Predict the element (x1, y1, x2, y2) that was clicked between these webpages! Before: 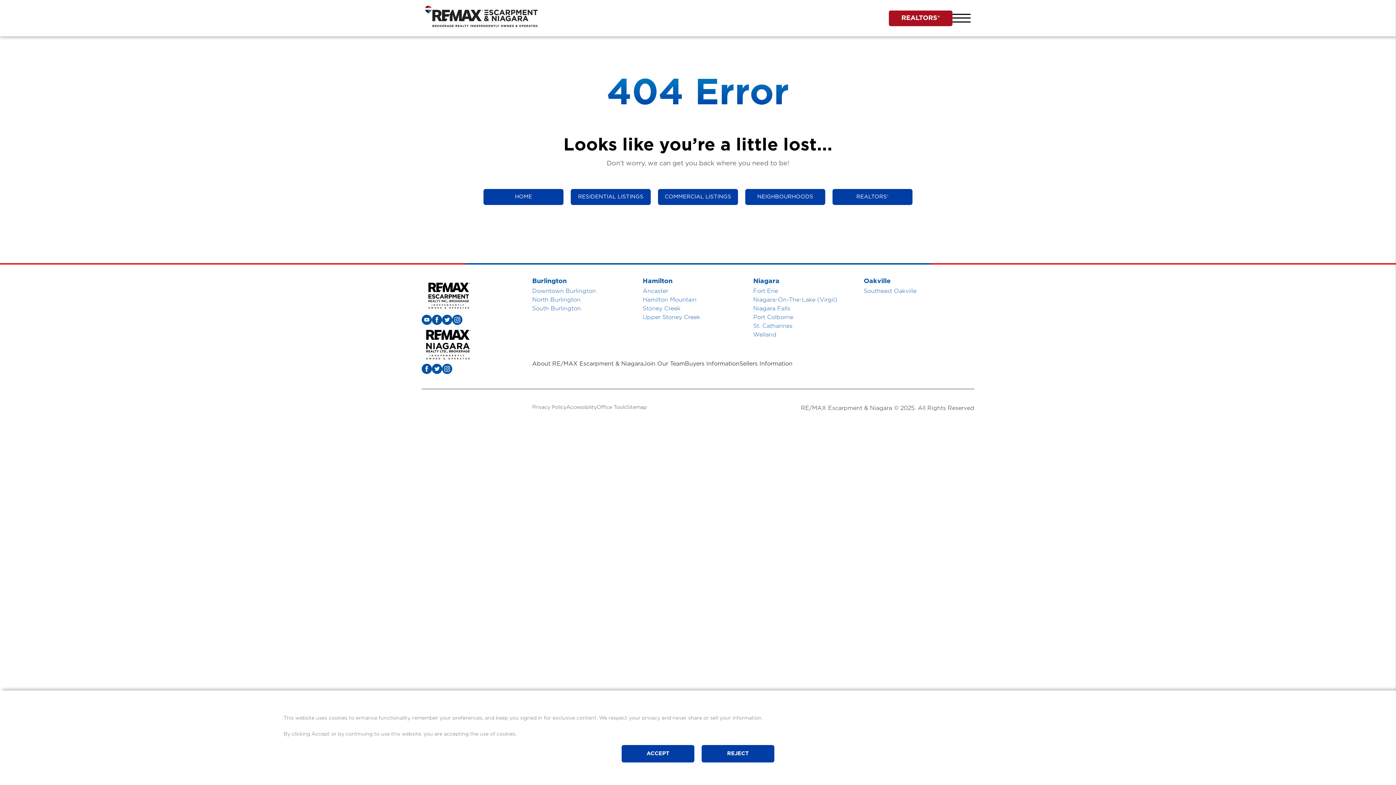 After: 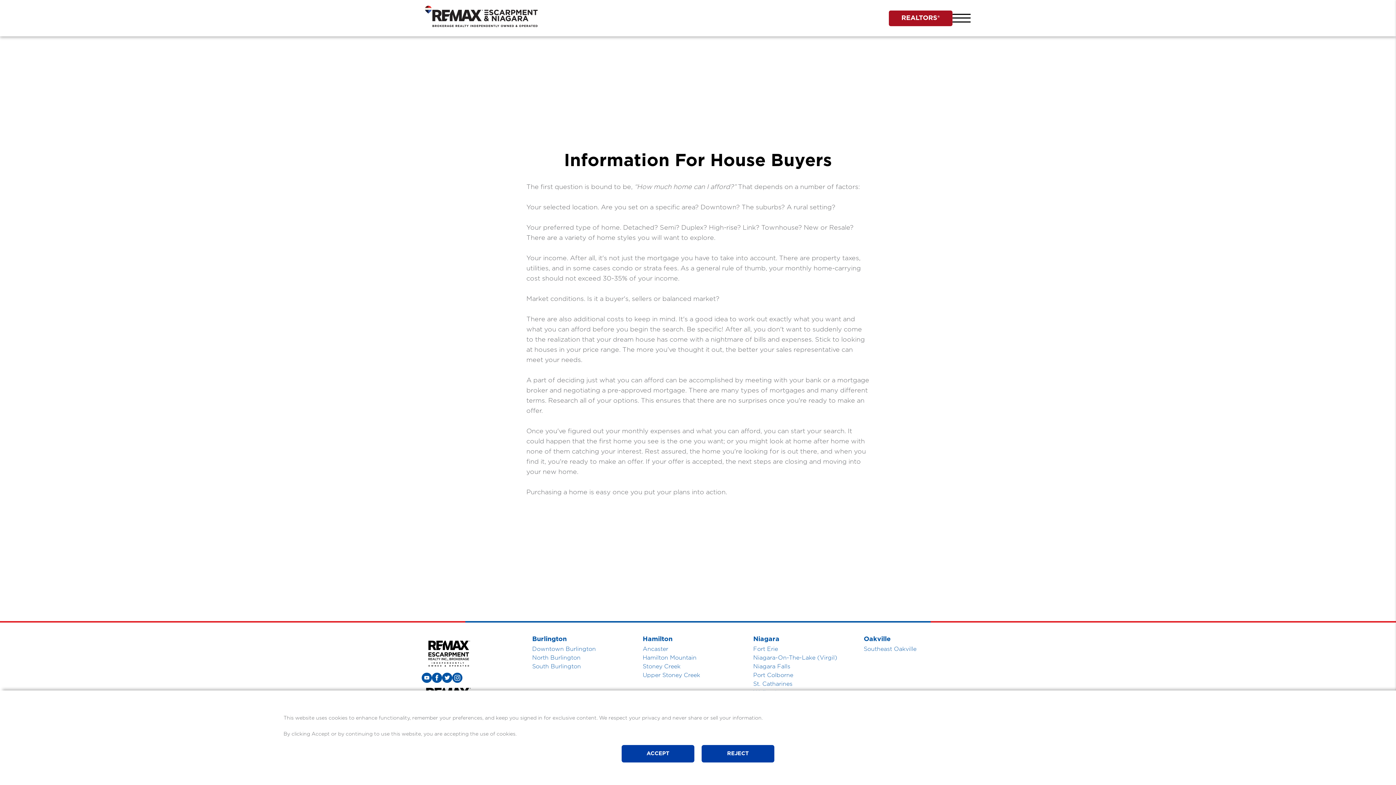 Action: label: Buyers Information bbox: (685, 359, 739, 374)